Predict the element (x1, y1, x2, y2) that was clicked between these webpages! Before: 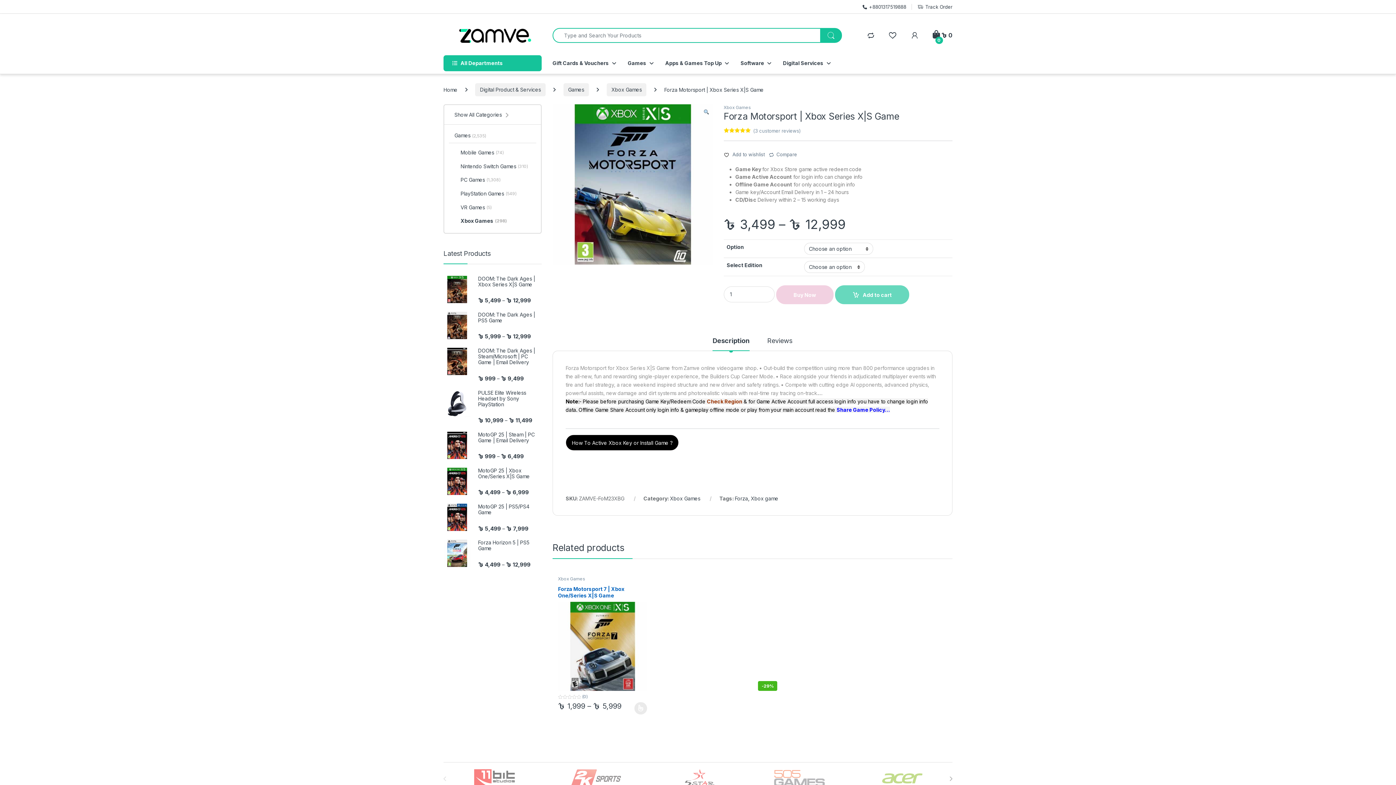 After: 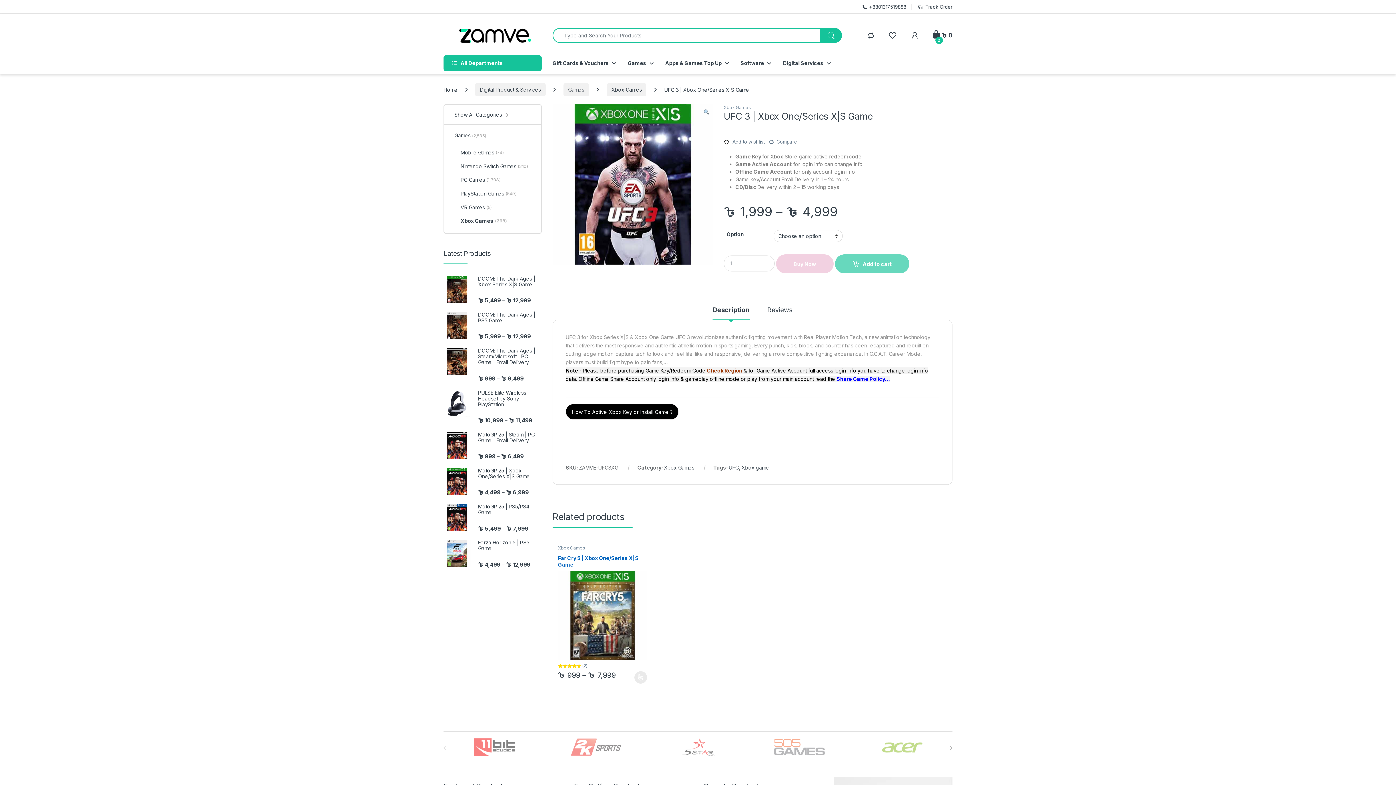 Action: label: Select options for “UFC 3 | Xbox One/Series X|S Game” bbox: (934, 702, 947, 714)